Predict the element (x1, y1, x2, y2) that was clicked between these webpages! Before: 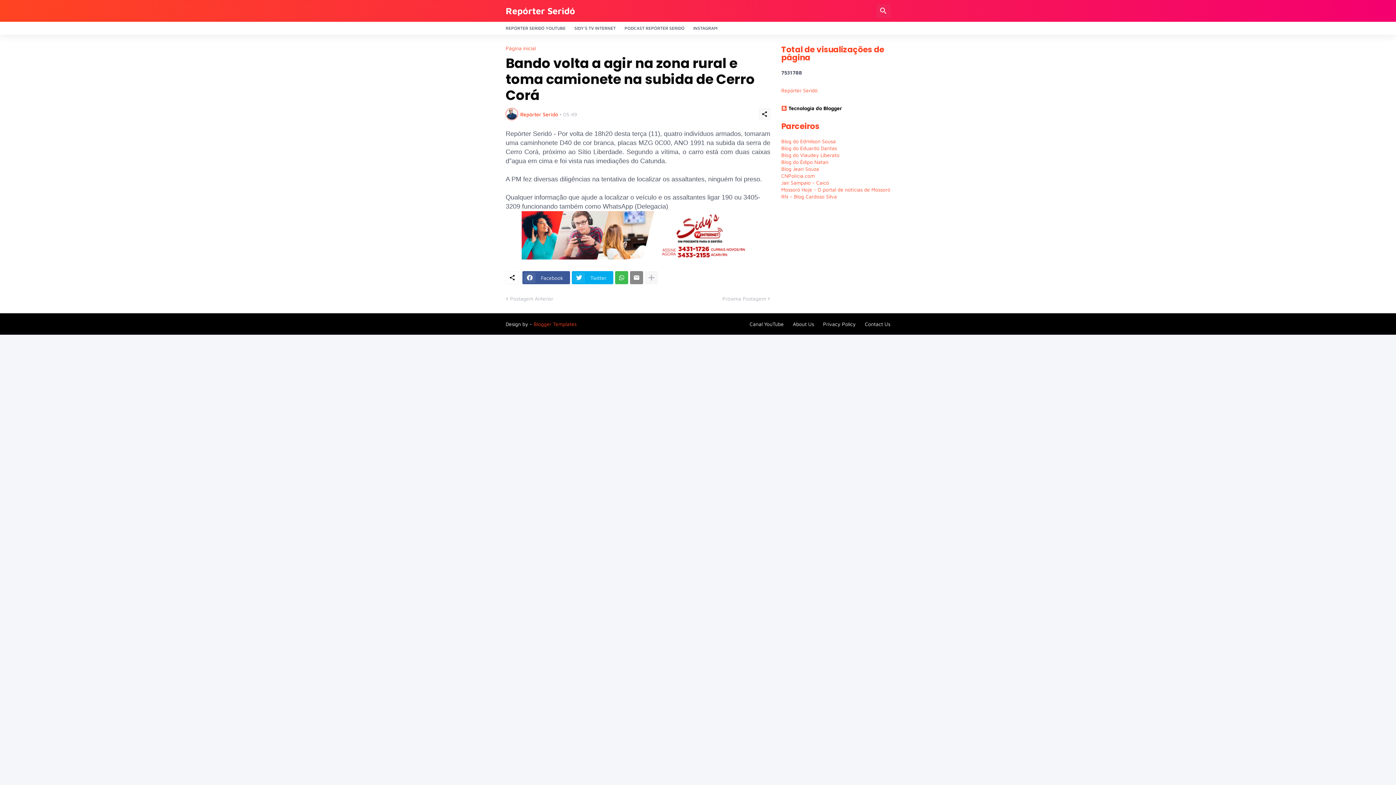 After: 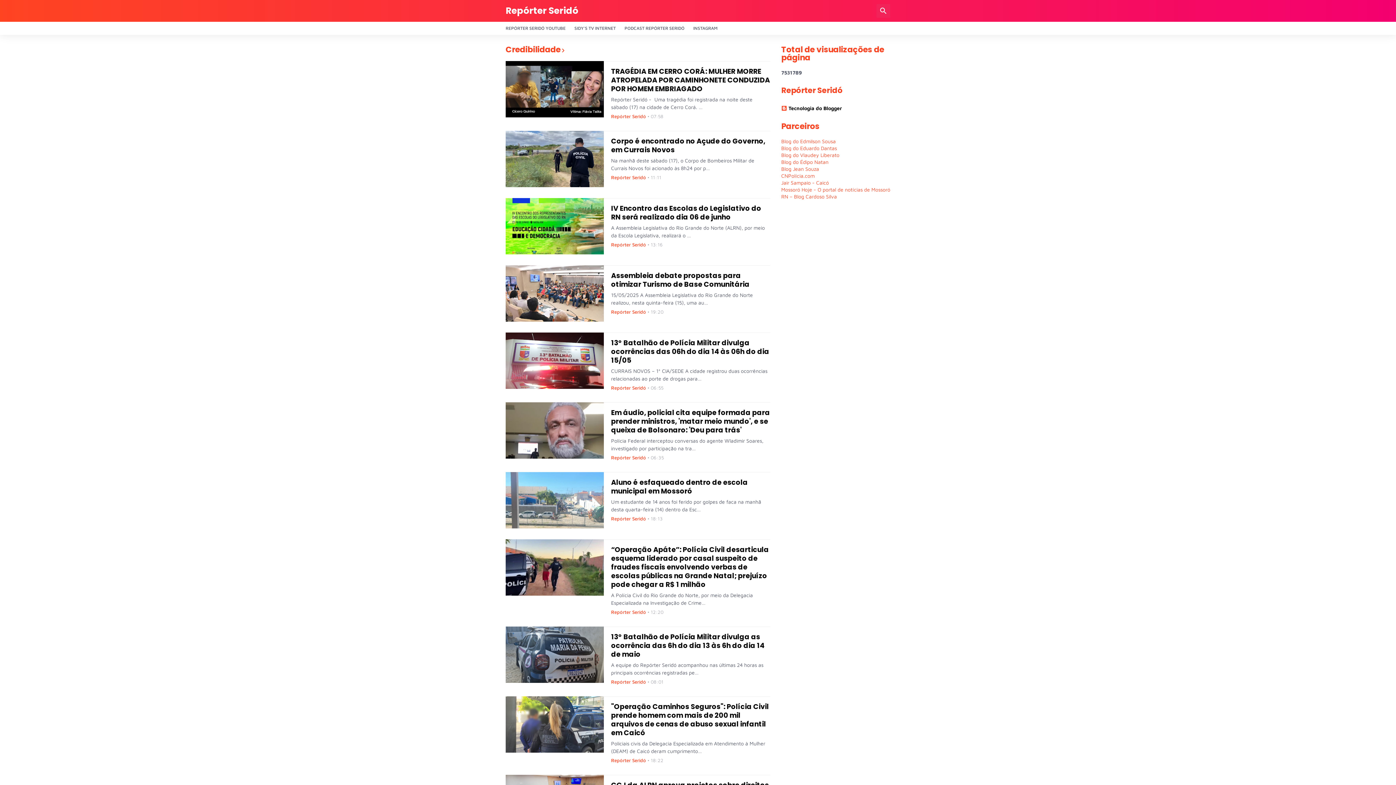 Action: label: Página inicial bbox: (505, 45, 536, 50)